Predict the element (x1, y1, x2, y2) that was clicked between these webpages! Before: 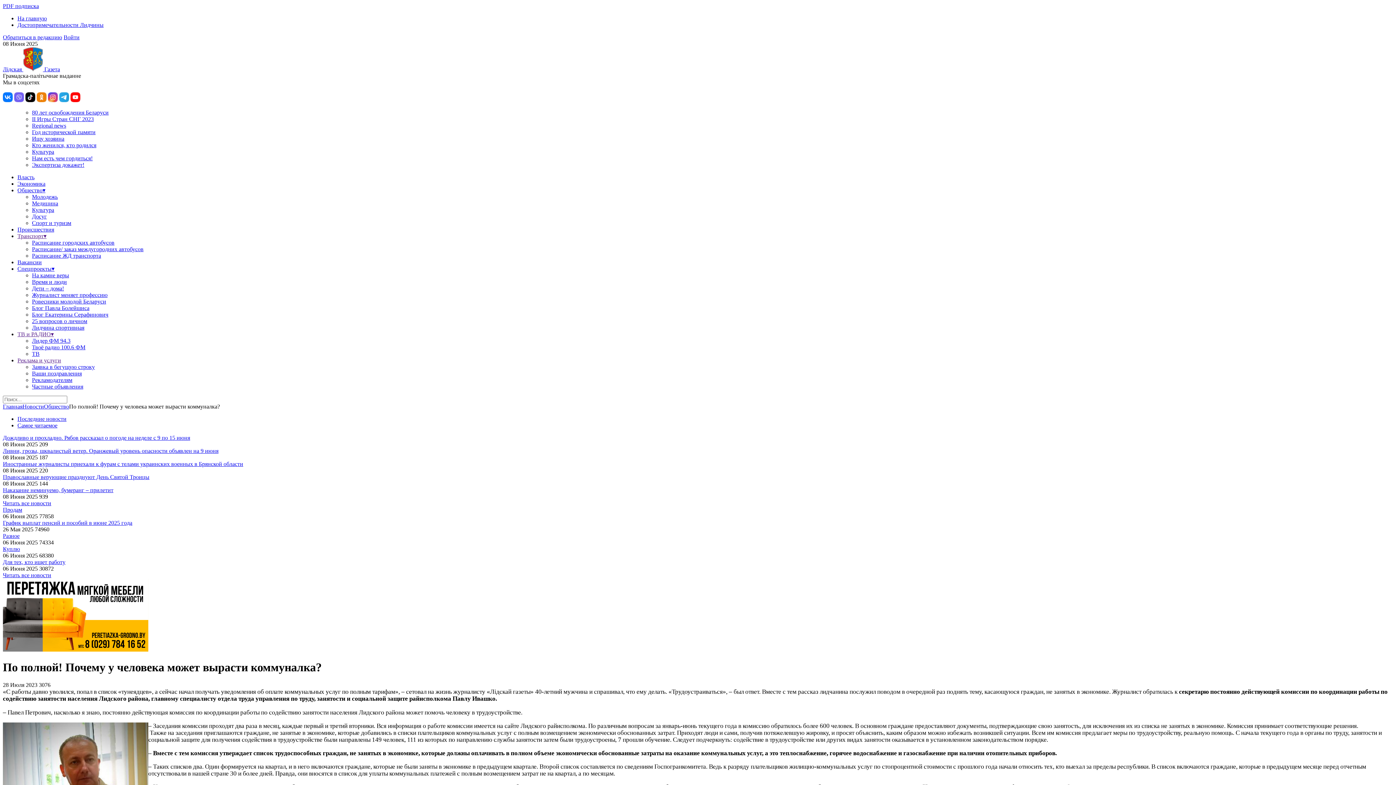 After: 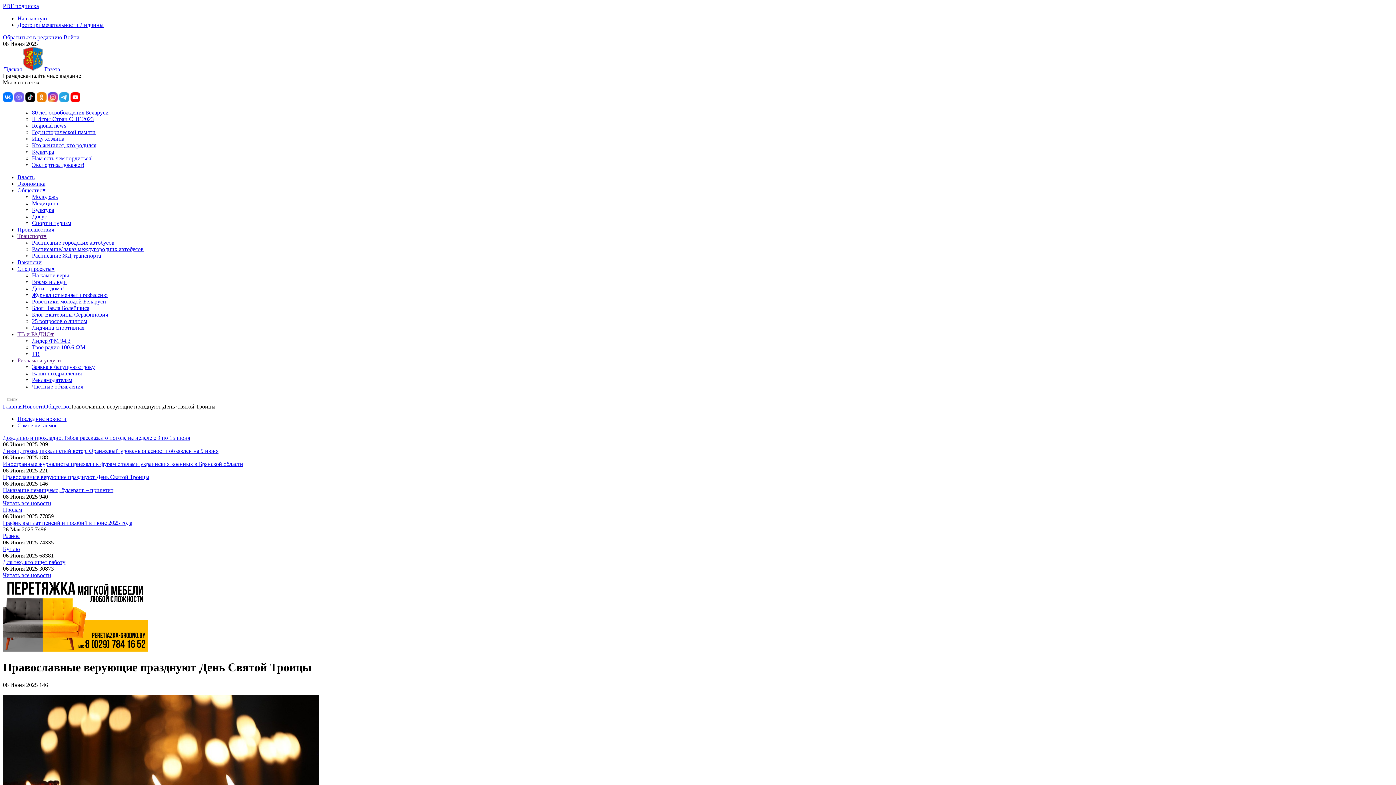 Action: bbox: (2, 474, 149, 480) label: Православные верующие празднуют День Святой Троицы